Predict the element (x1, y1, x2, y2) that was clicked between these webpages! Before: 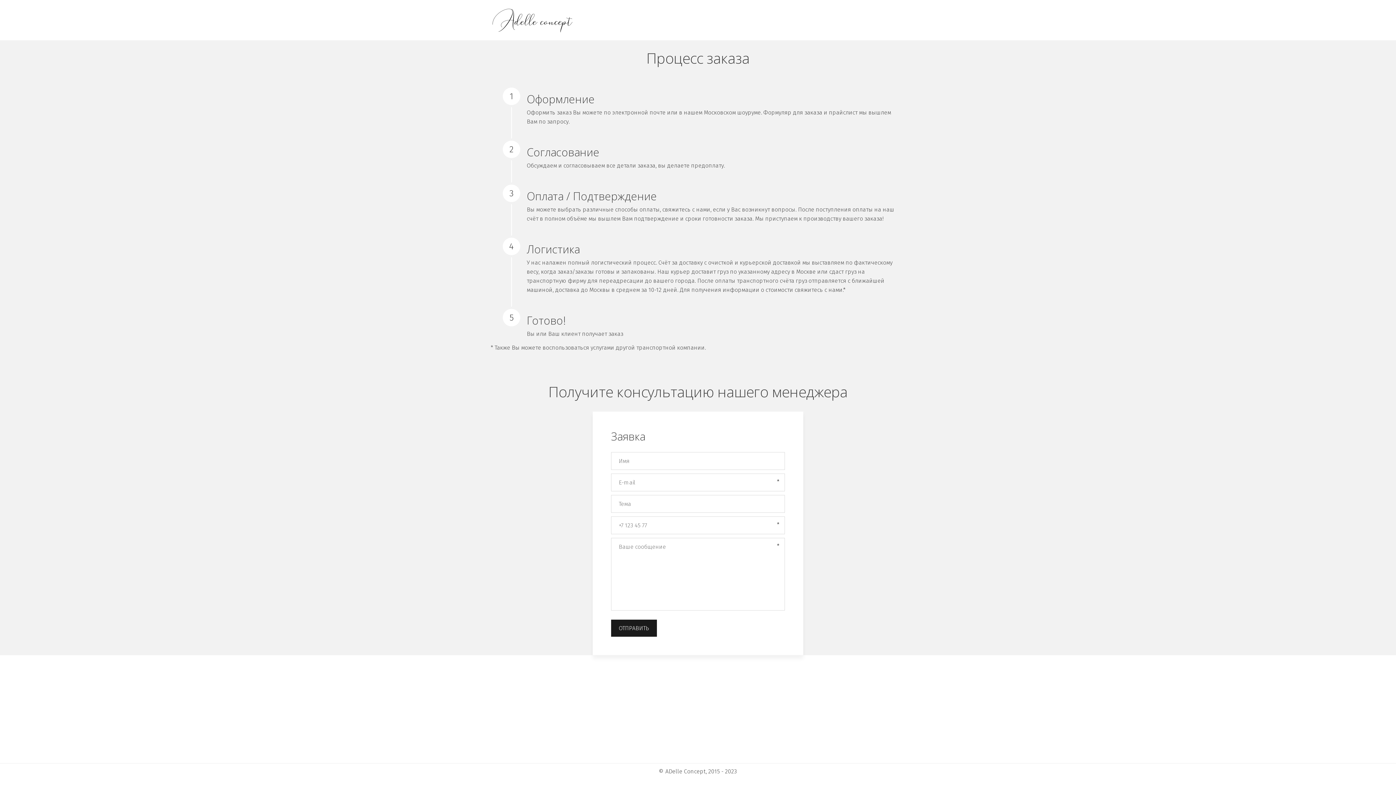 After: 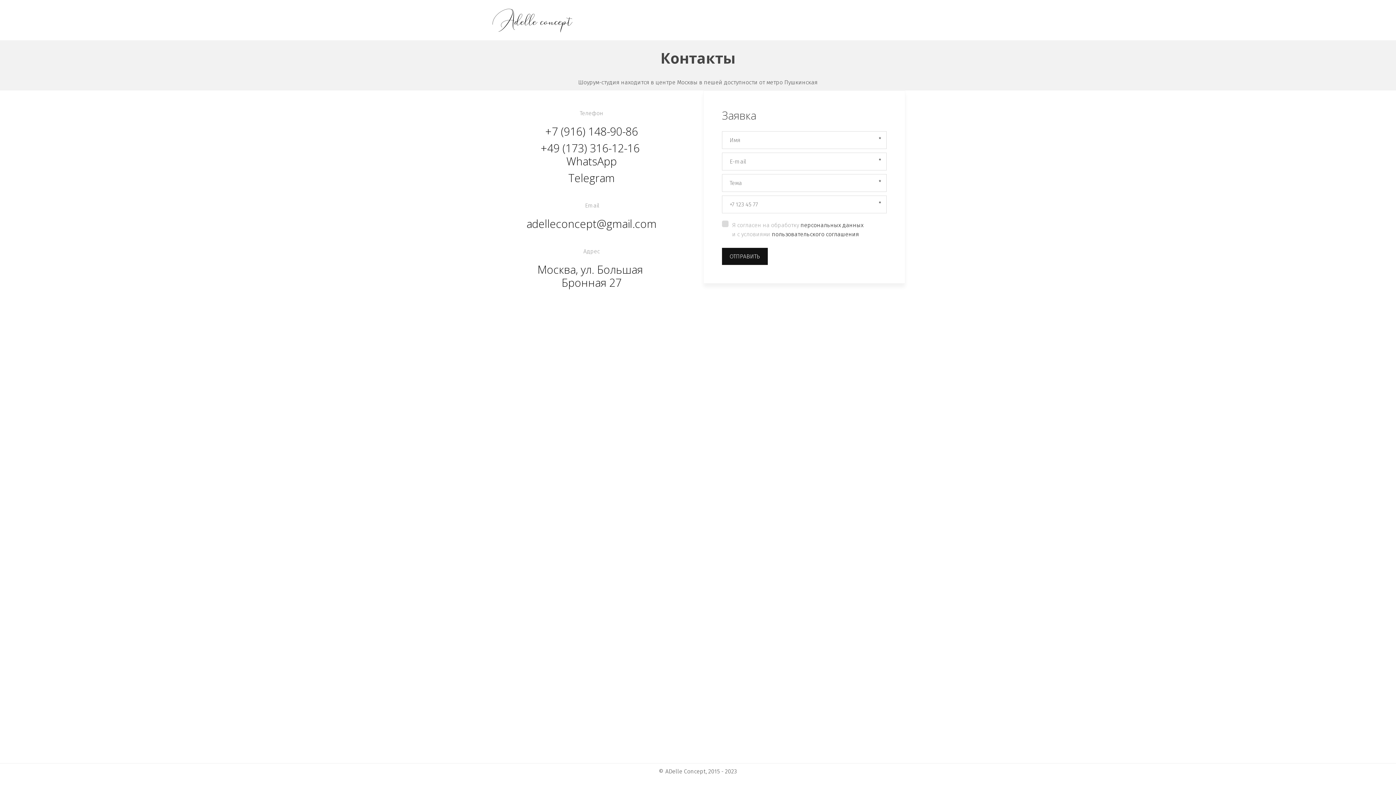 Action: bbox: (847, 15, 872, 25) label: Контакты